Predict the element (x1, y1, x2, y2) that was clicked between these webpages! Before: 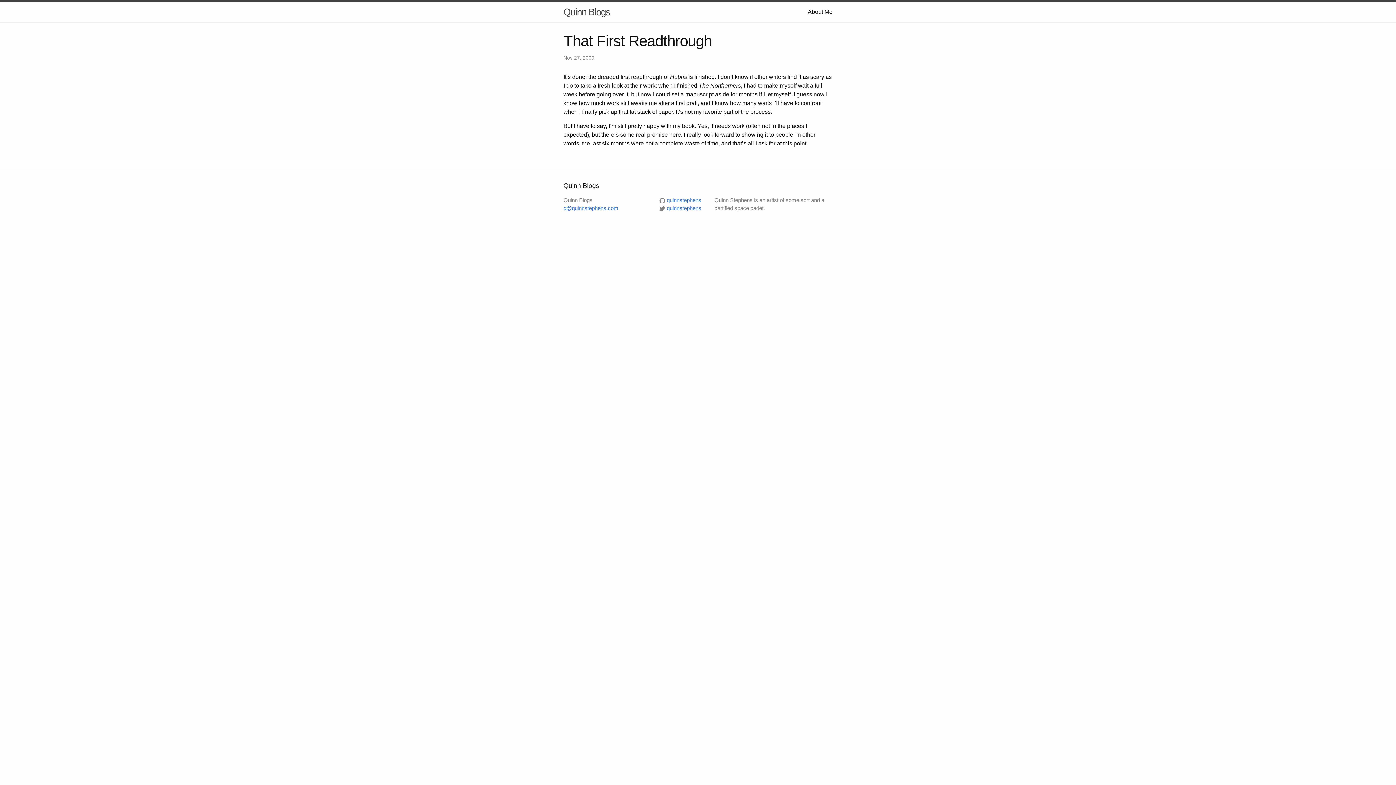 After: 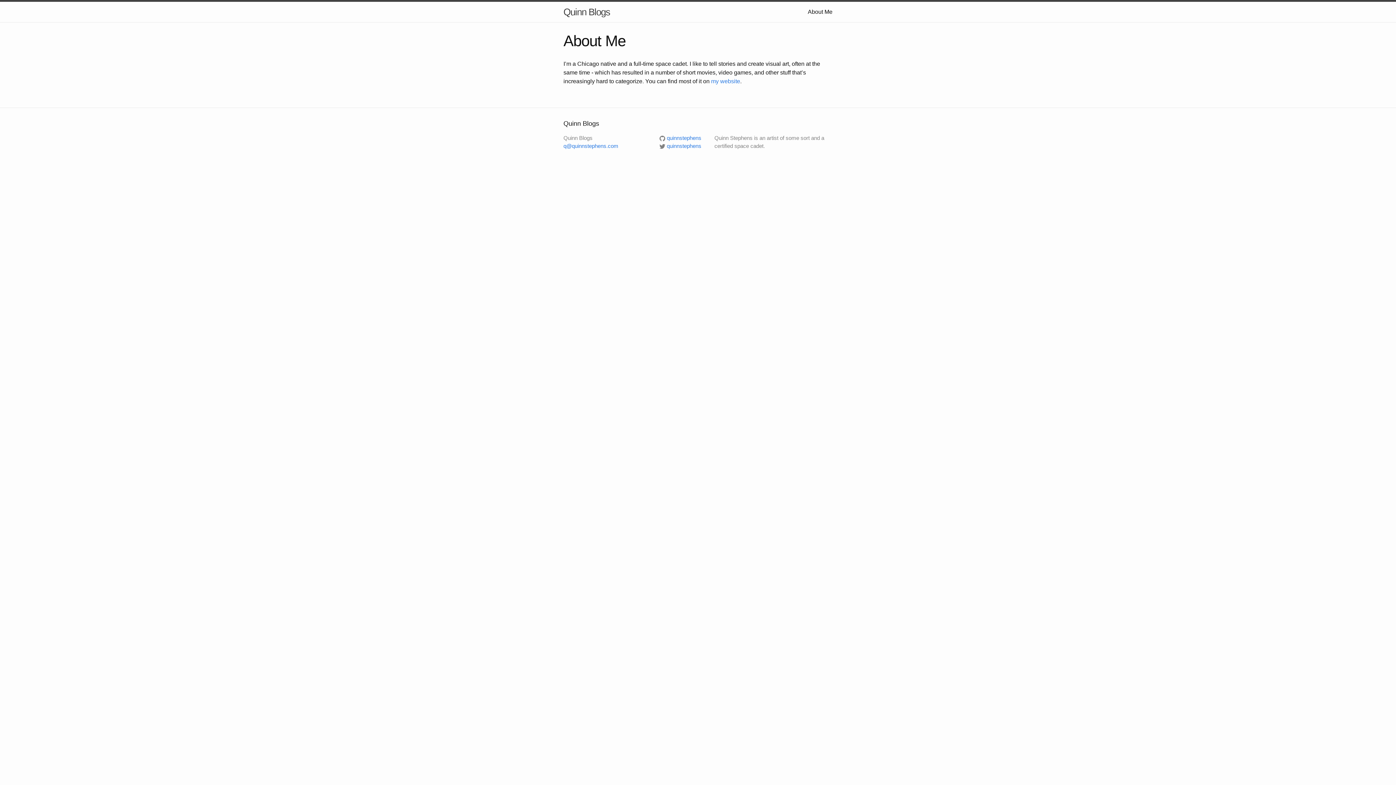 Action: label: About Me bbox: (808, 8, 832, 14)